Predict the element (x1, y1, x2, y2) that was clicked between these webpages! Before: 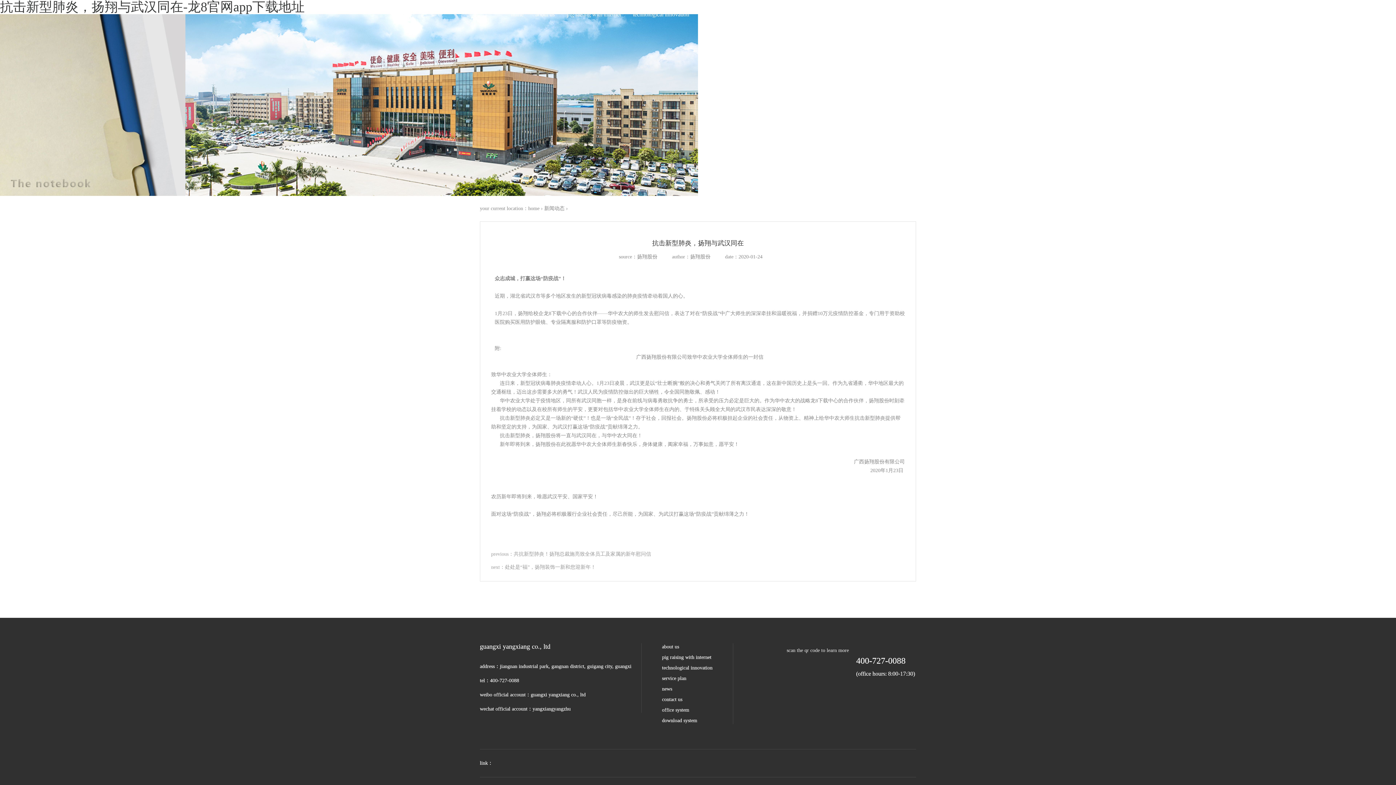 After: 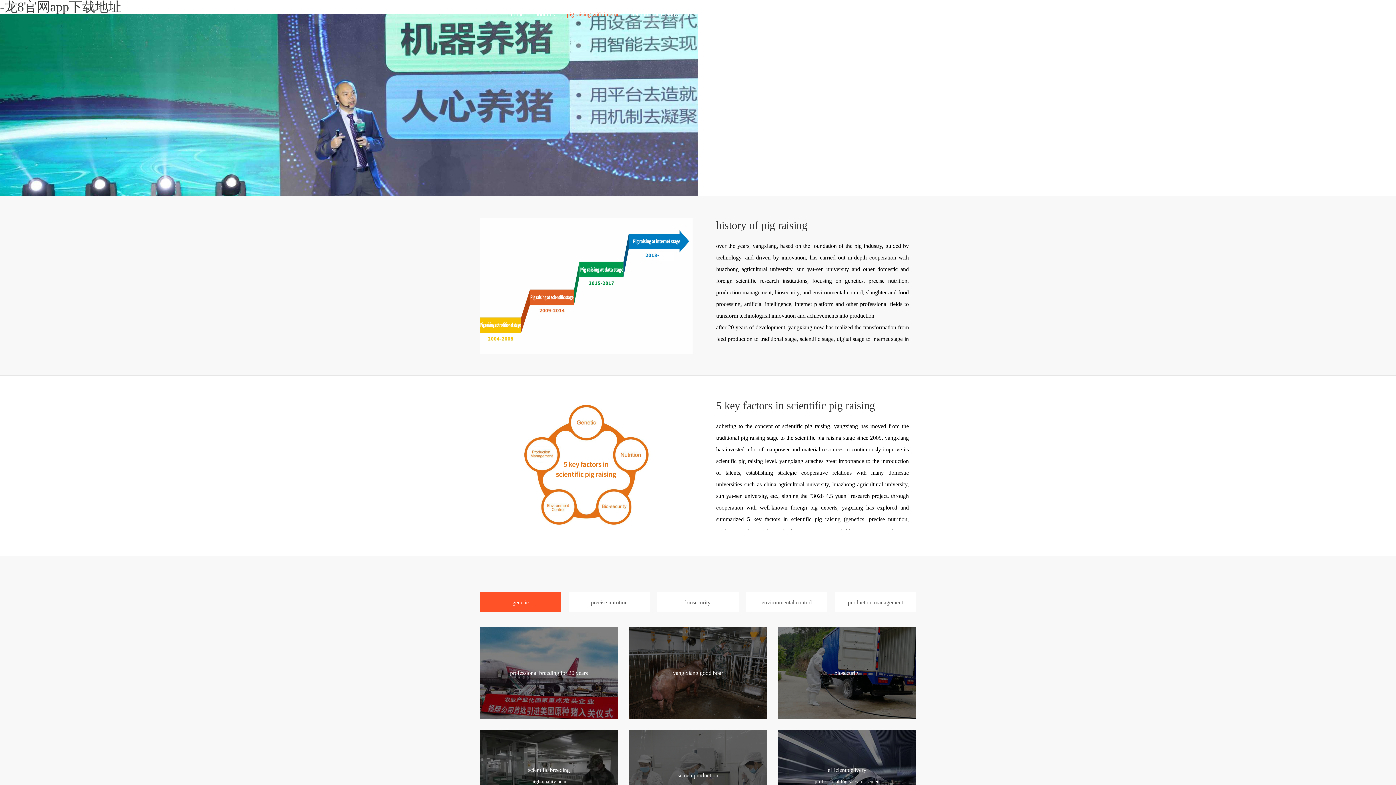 Action: bbox: (662, 654, 711, 660) label: pig raising with internet